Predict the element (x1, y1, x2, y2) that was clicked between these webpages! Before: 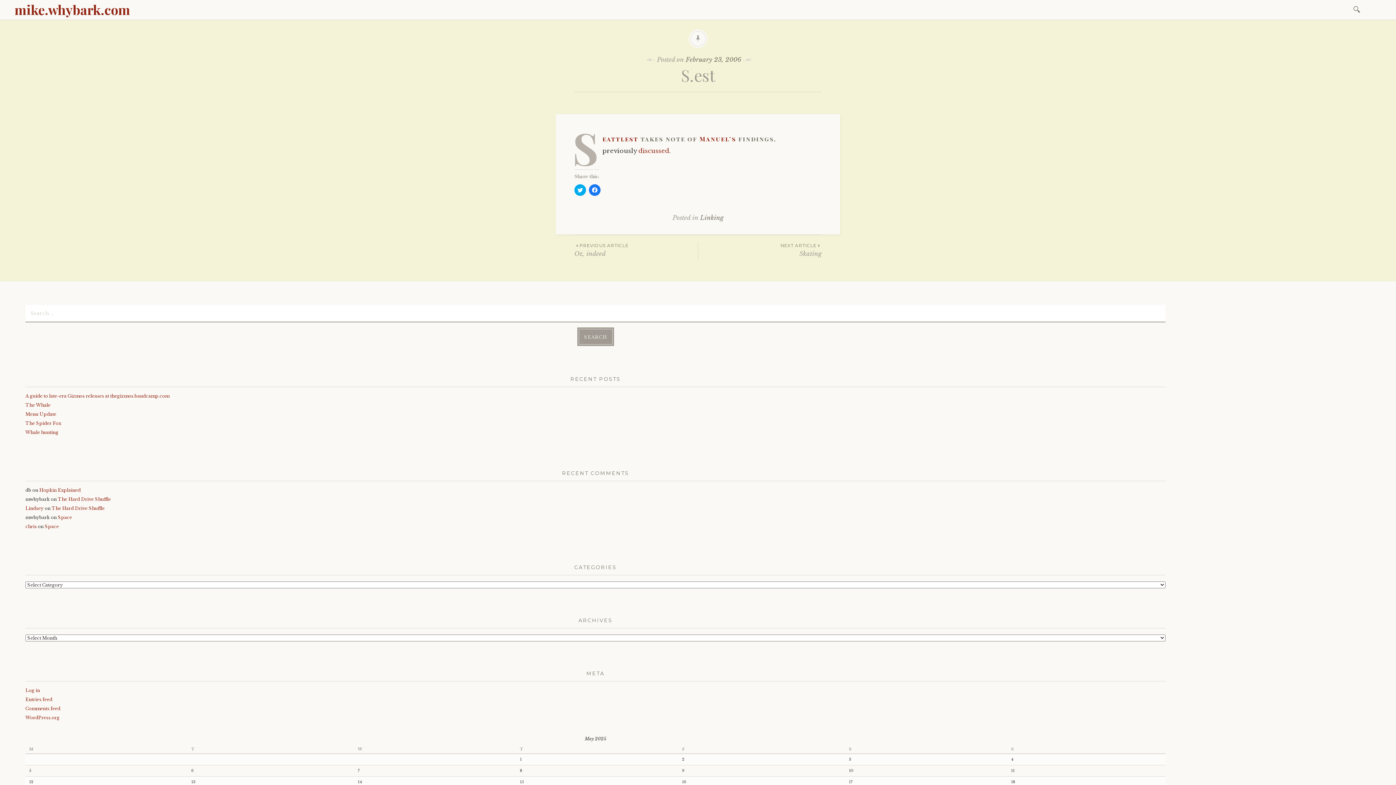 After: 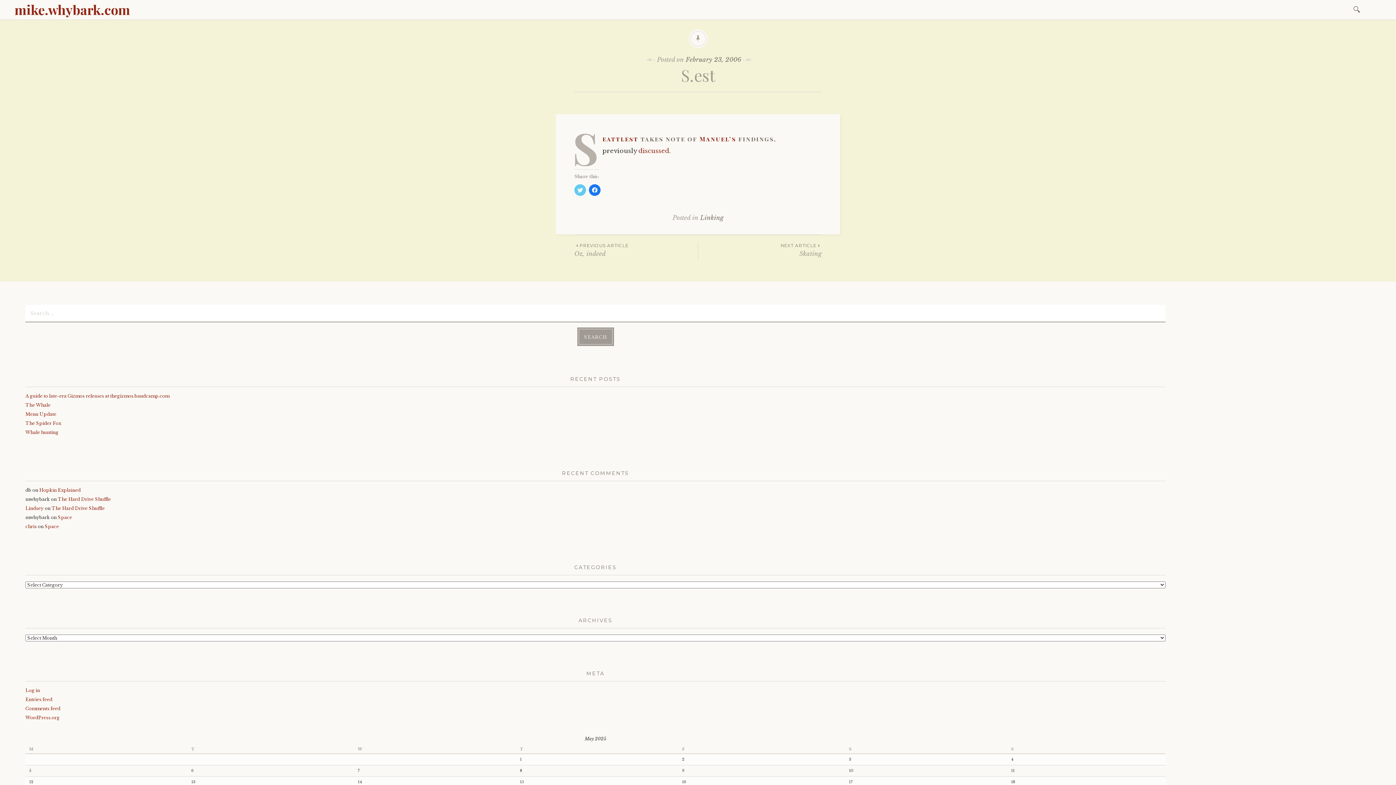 Action: label: Click to share on Twitter (Opens in new window) bbox: (574, 184, 586, 196)